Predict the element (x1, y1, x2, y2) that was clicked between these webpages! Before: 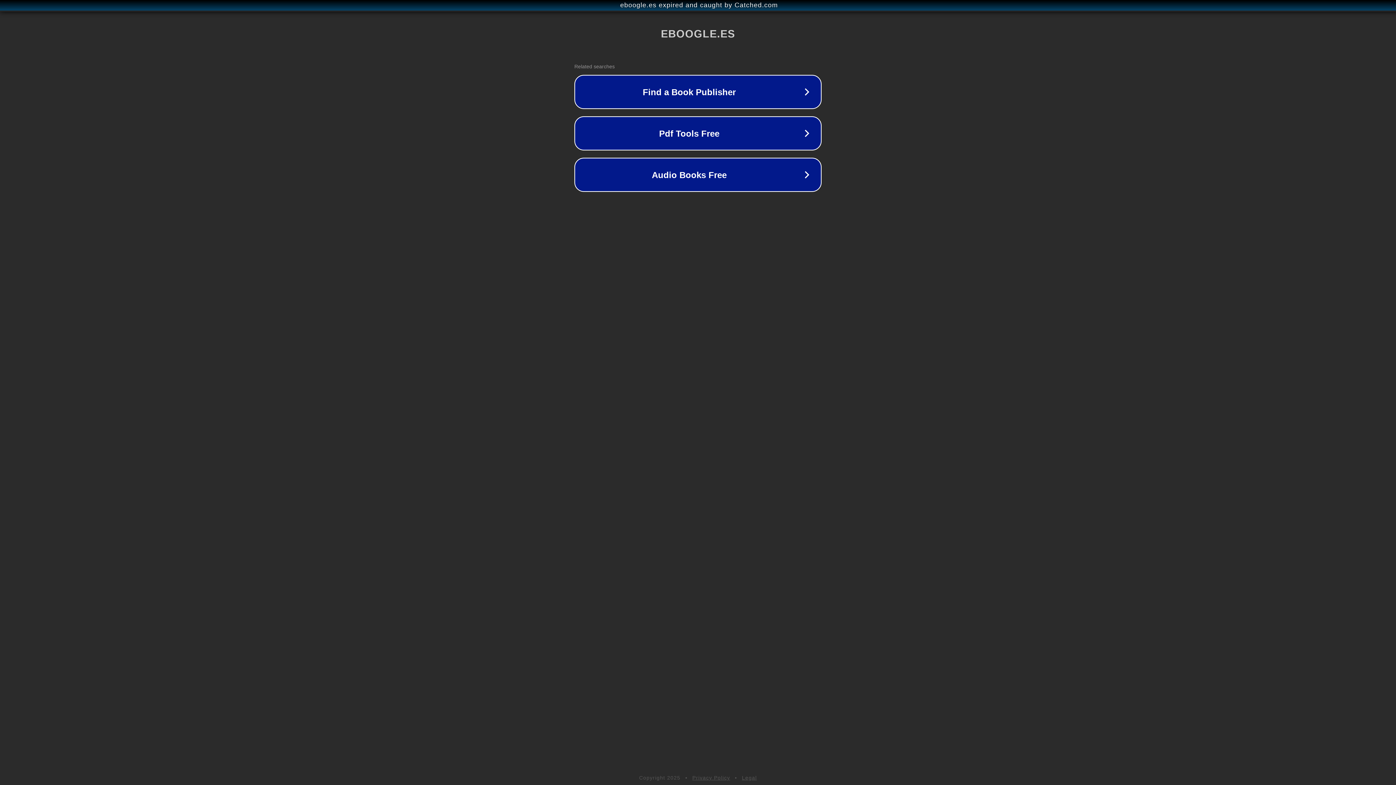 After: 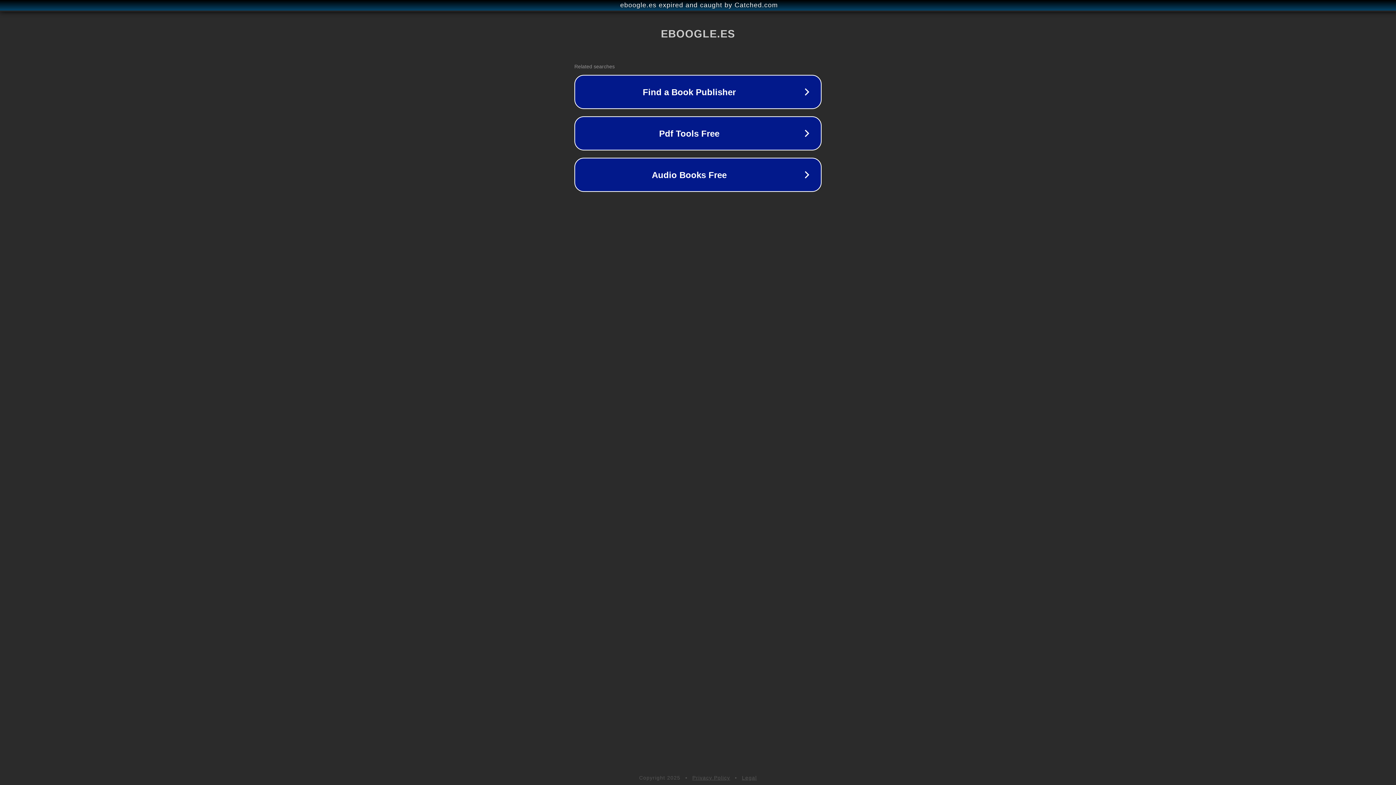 Action: bbox: (692, 775, 730, 781) label: Privacy Policy